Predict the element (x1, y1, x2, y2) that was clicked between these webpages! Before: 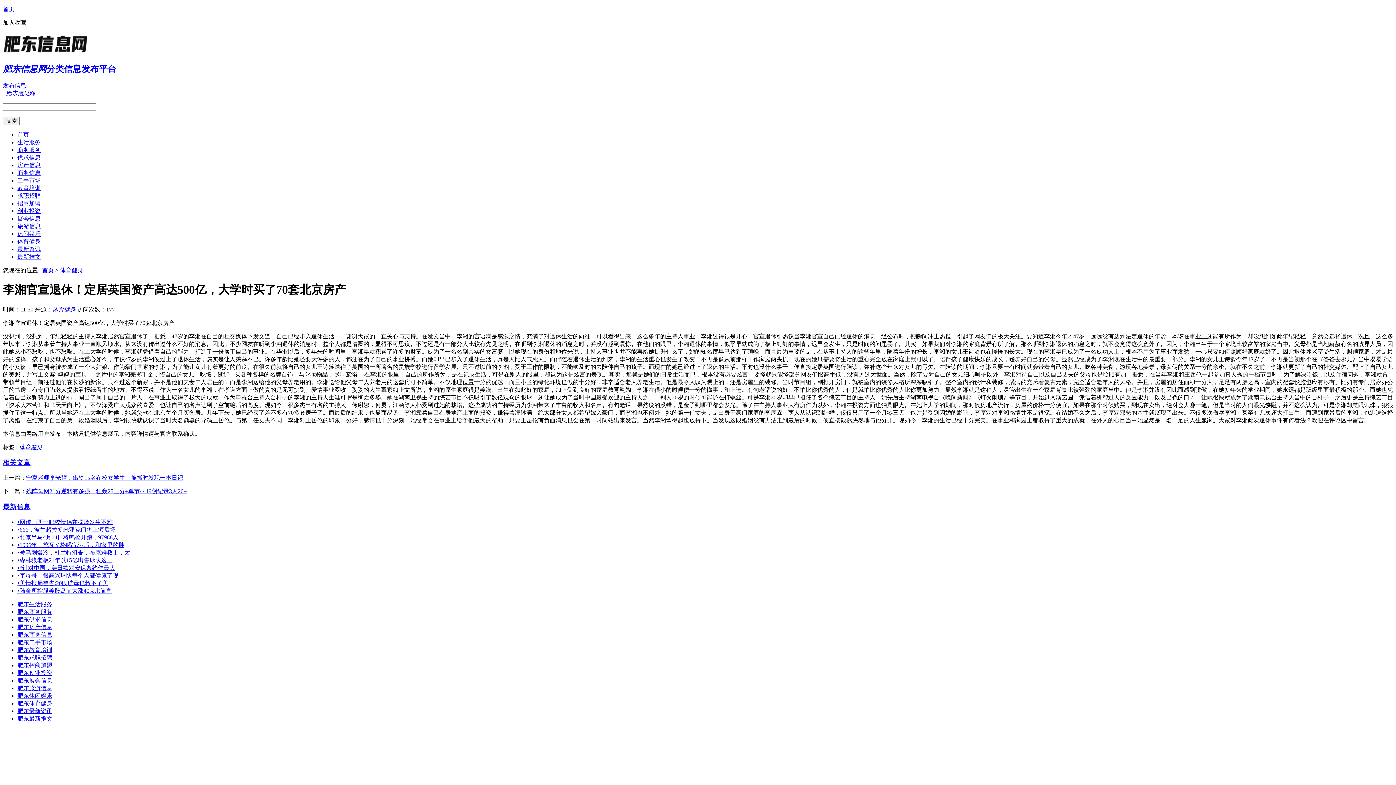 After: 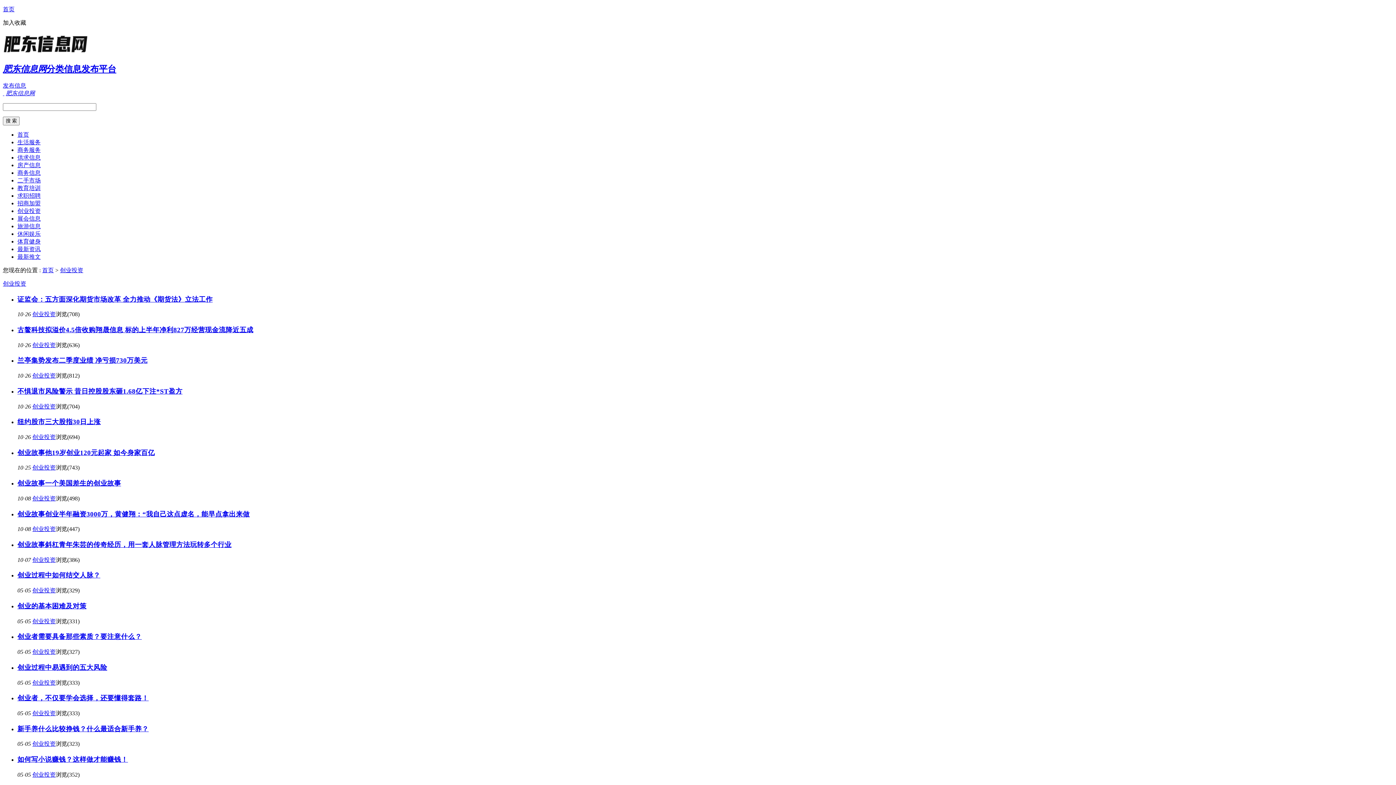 Action: bbox: (17, 207, 40, 214) label: 创业投资